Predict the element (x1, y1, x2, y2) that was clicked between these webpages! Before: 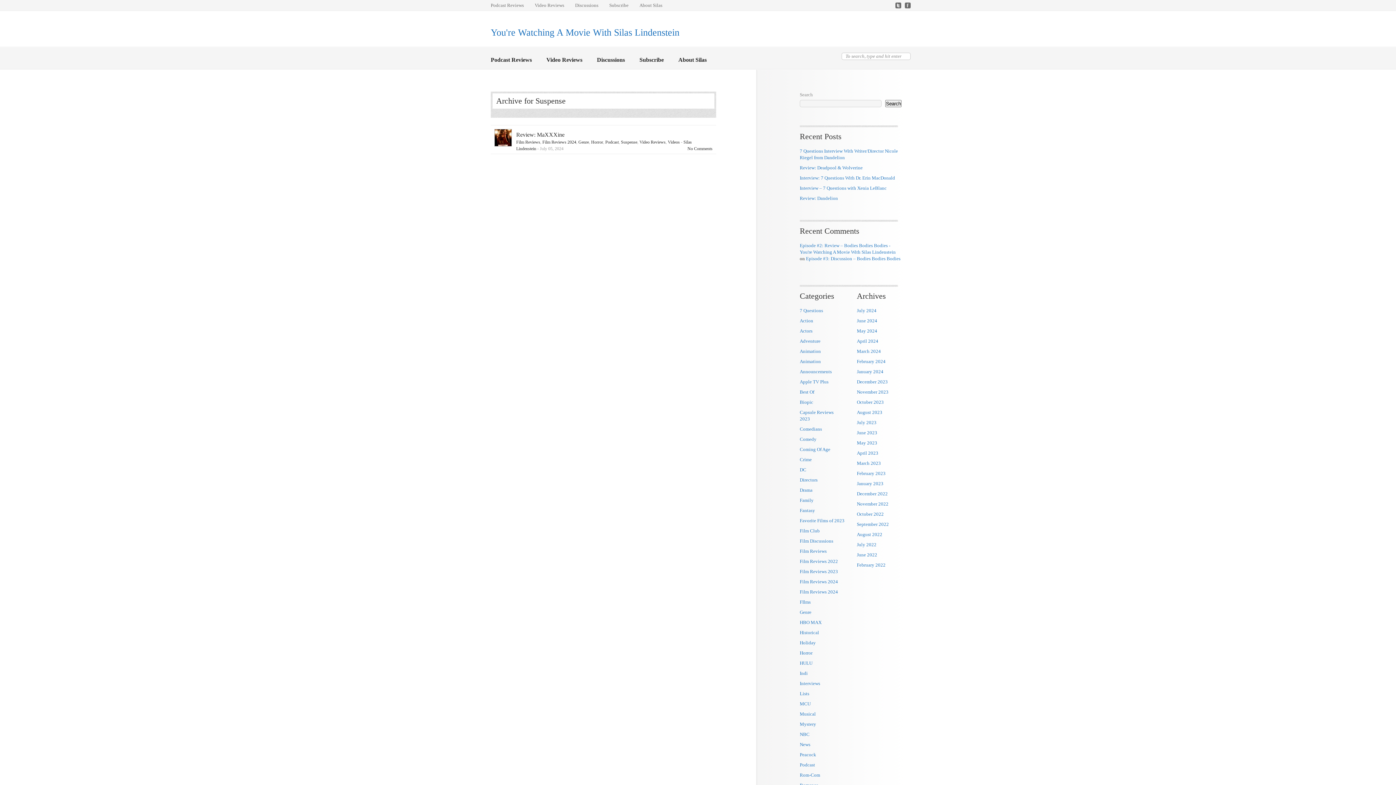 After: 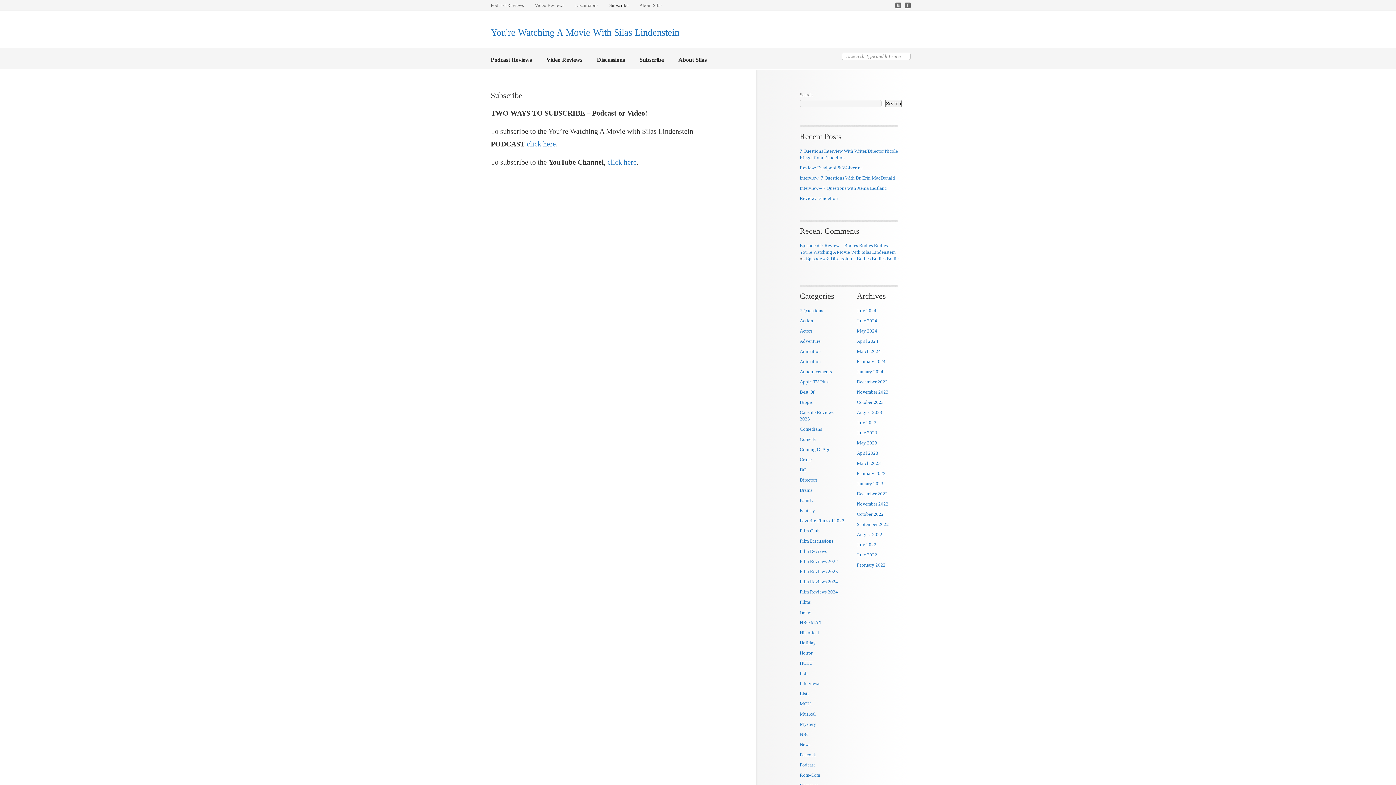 Action: label: Subscribe bbox: (639, 50, 664, 69)